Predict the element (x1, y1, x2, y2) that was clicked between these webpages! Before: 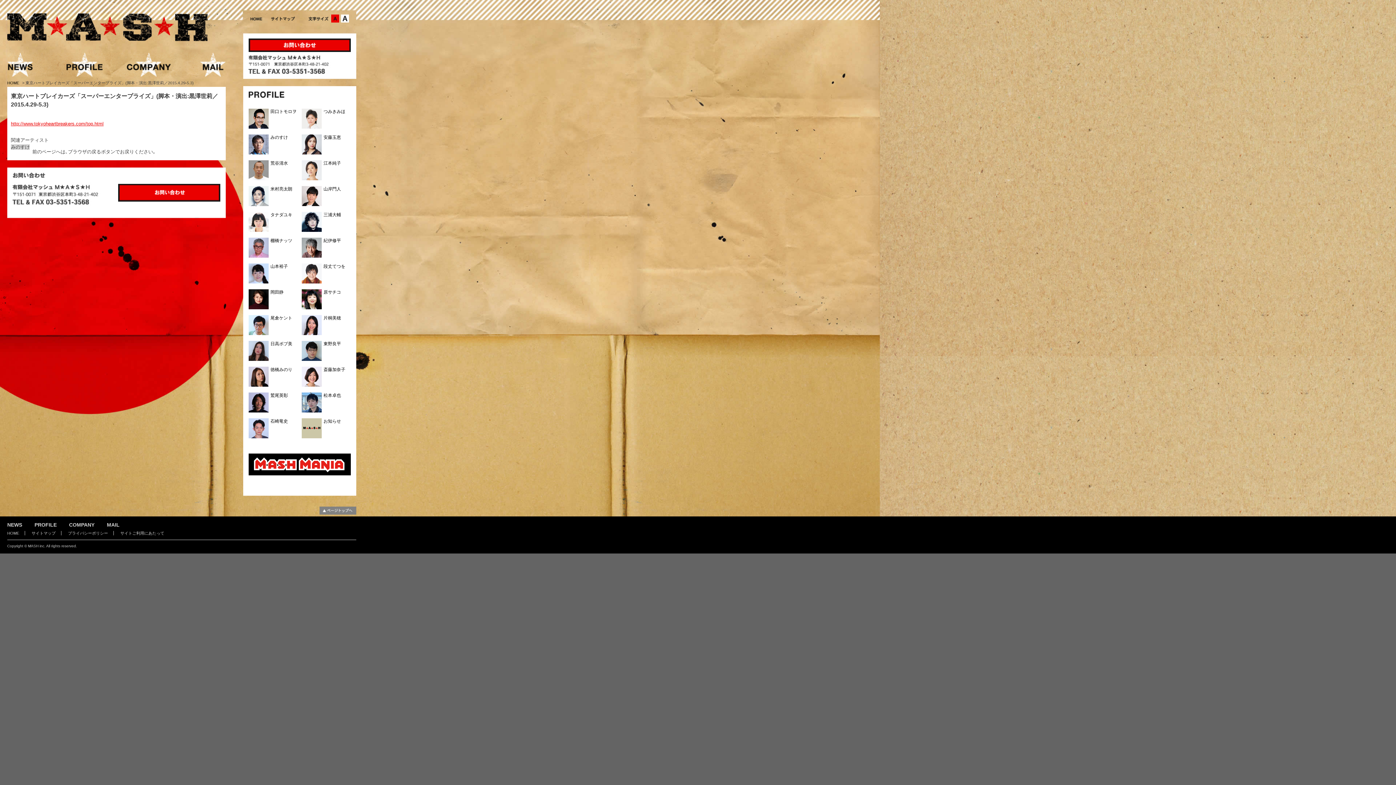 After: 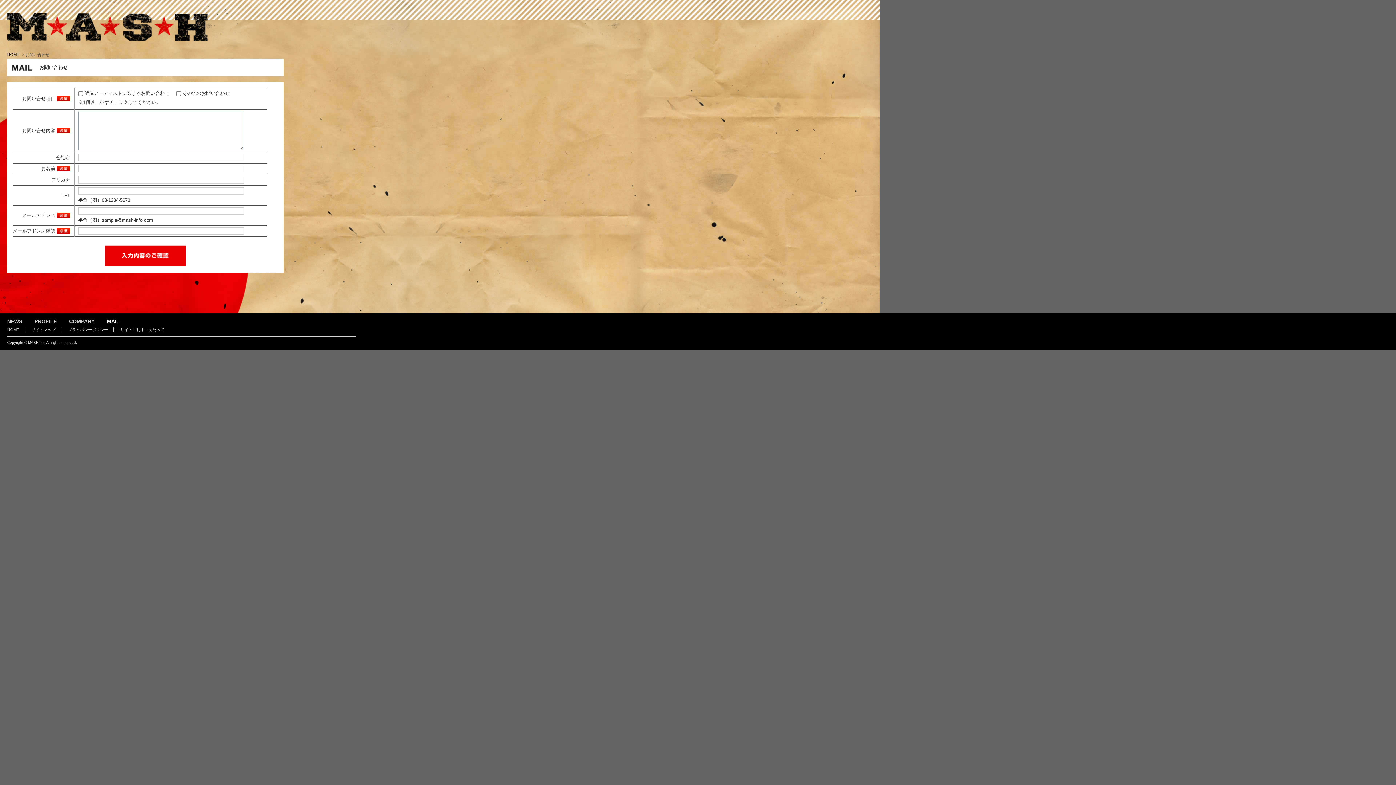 Action: bbox: (170, 72, 225, 77)